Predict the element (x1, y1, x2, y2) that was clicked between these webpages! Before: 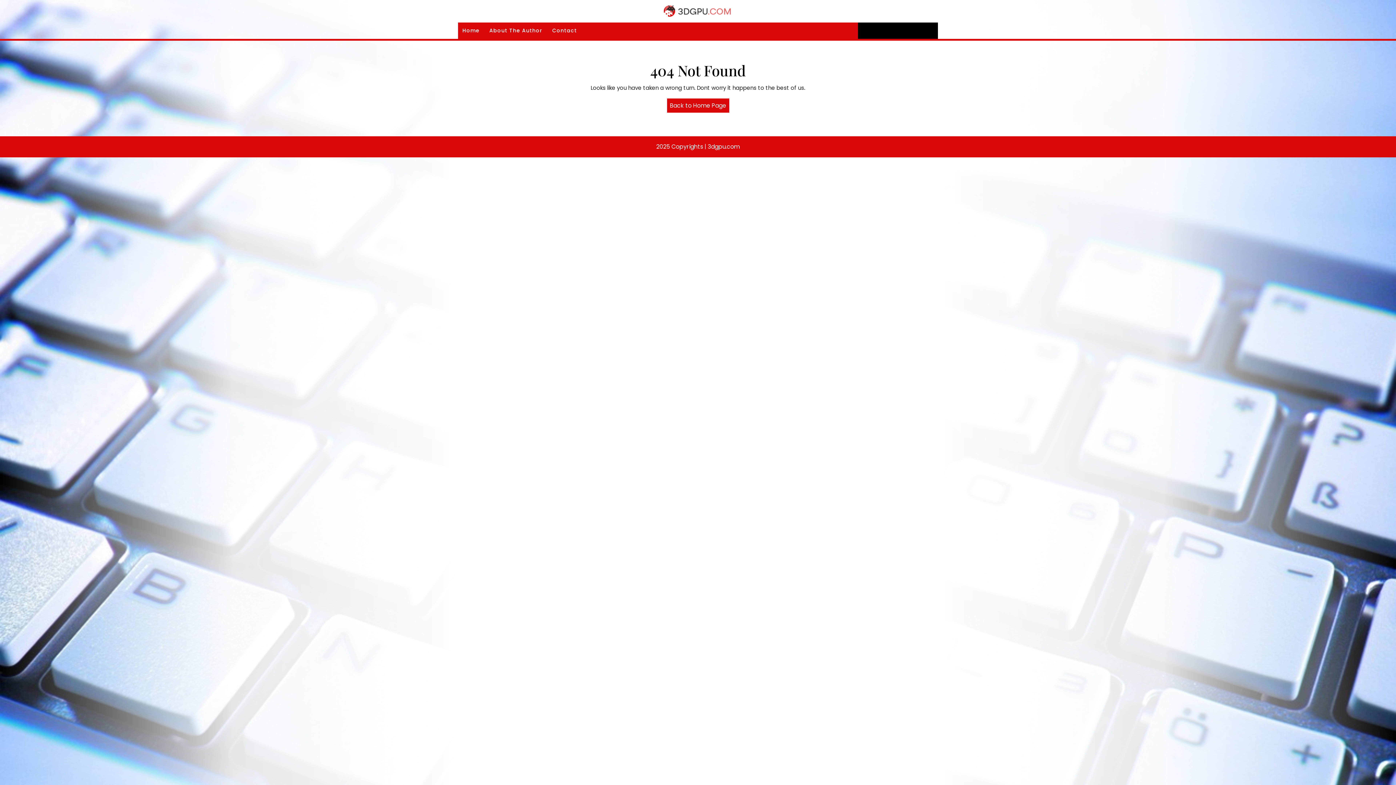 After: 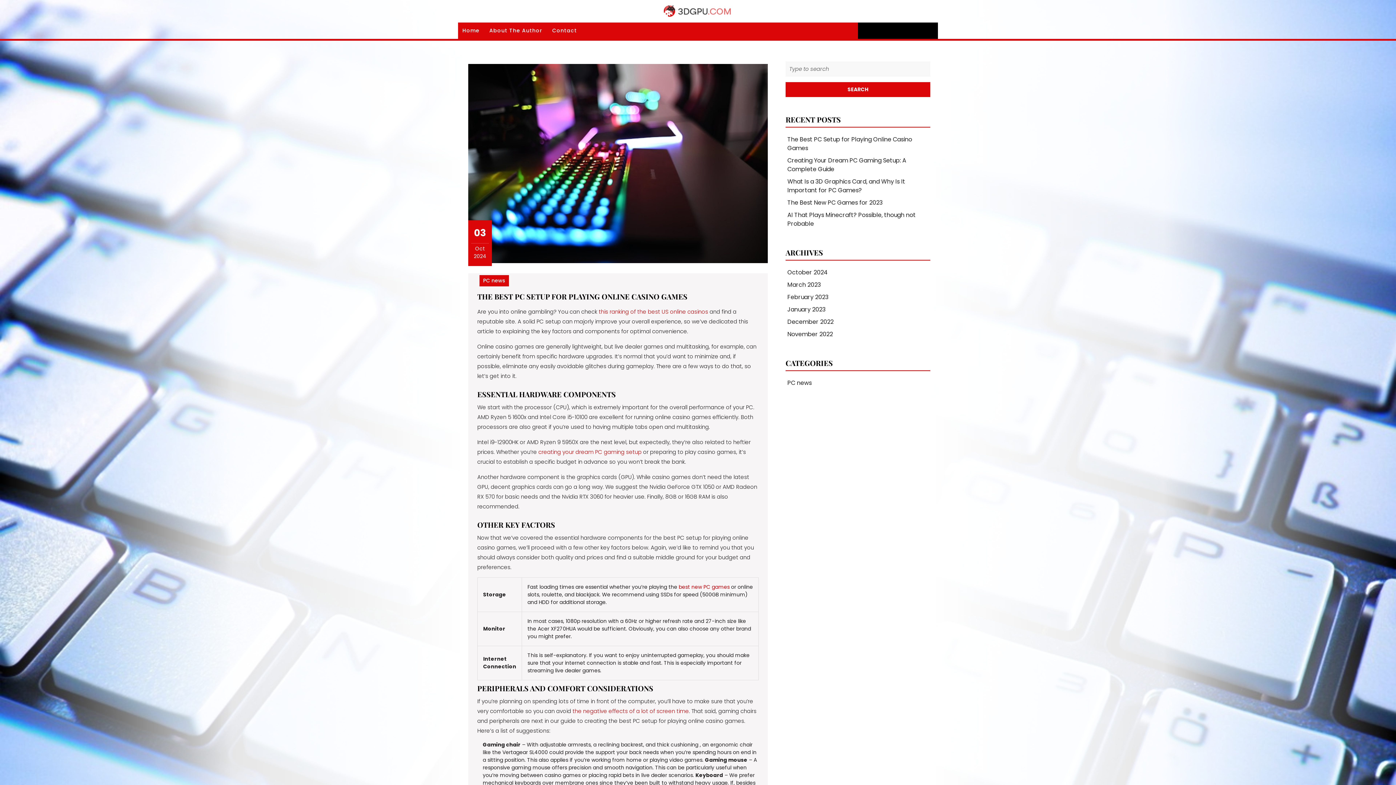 Action: label: 3dgpu.com bbox: (708, 142, 740, 150)